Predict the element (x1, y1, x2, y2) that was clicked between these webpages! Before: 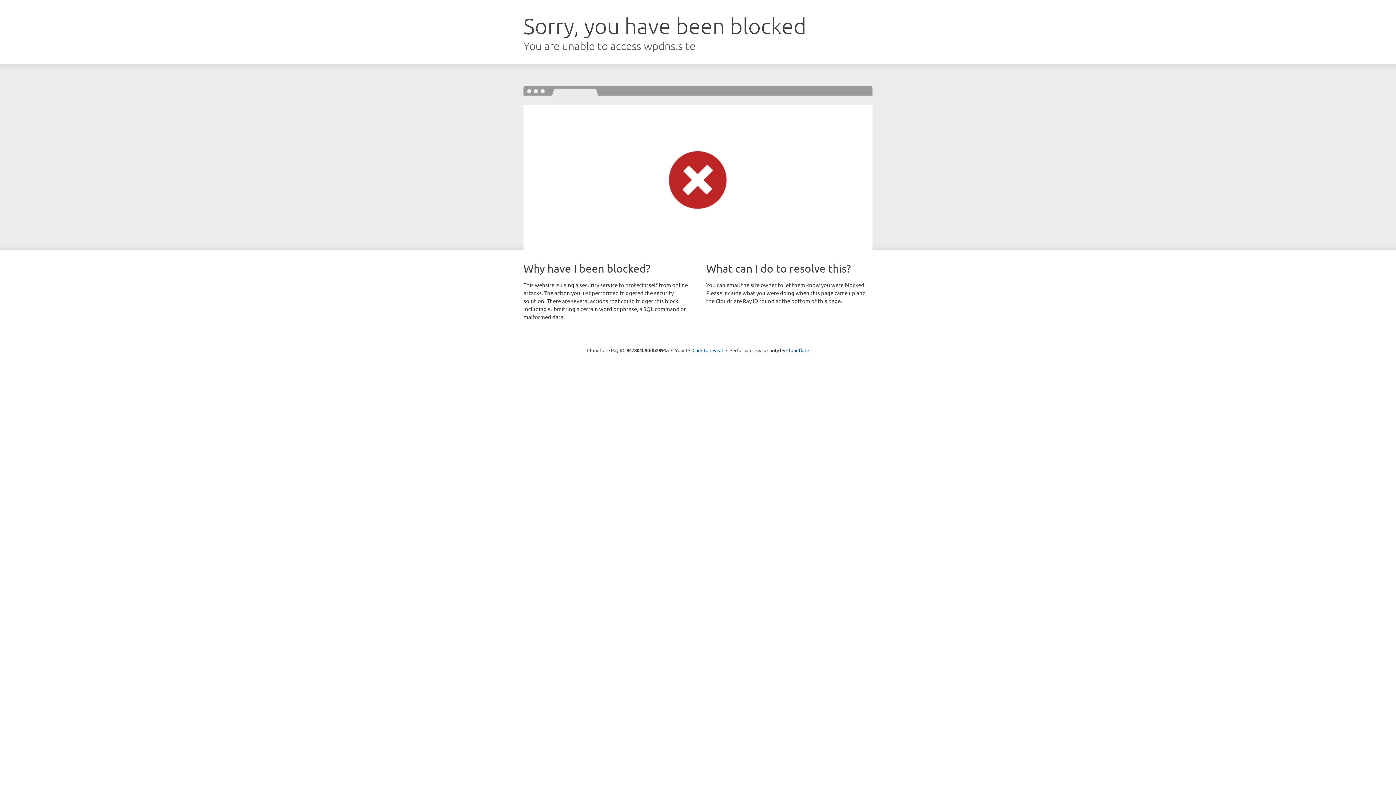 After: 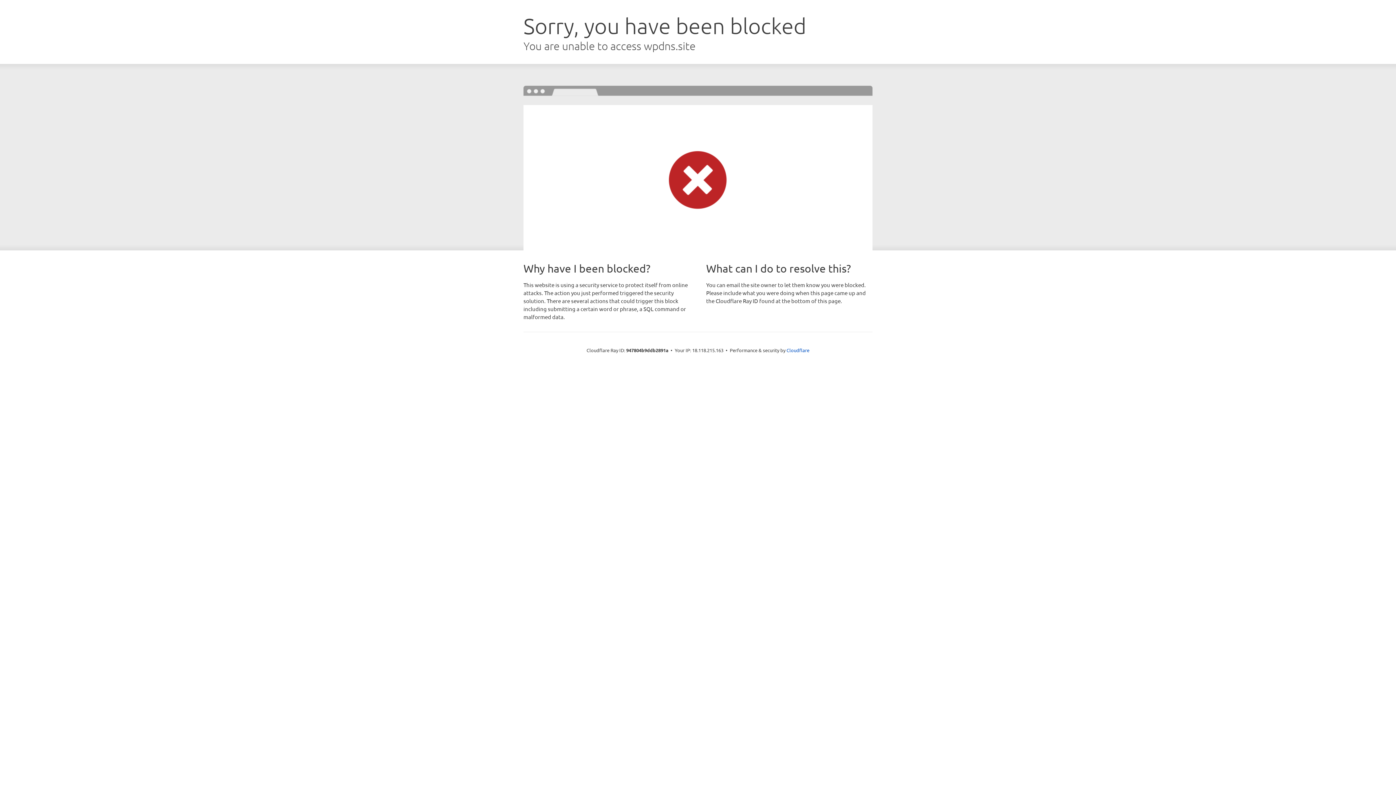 Action: label: Click to reveal bbox: (692, 346, 723, 353)